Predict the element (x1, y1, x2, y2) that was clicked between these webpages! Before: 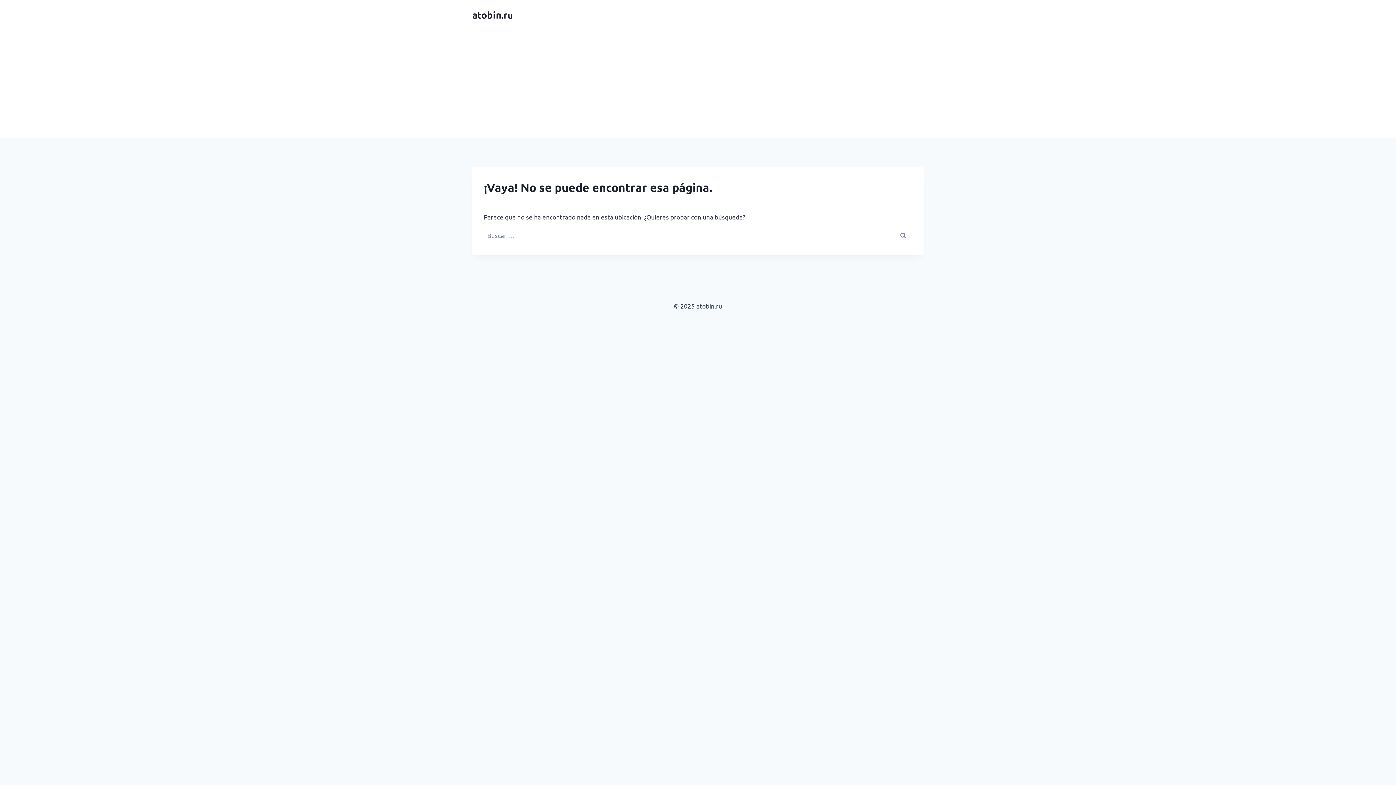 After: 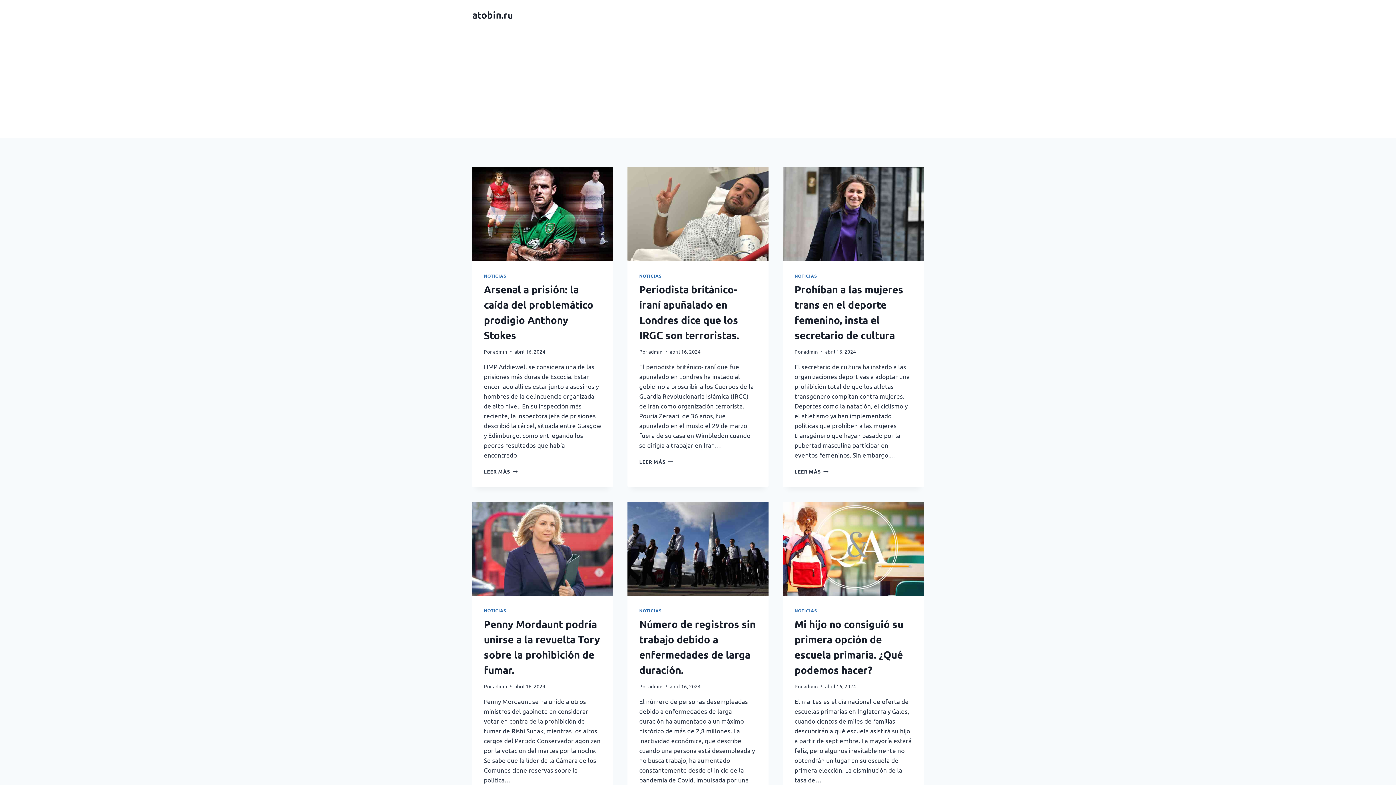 Action: label: atobin.ru bbox: (472, 8, 513, 20)